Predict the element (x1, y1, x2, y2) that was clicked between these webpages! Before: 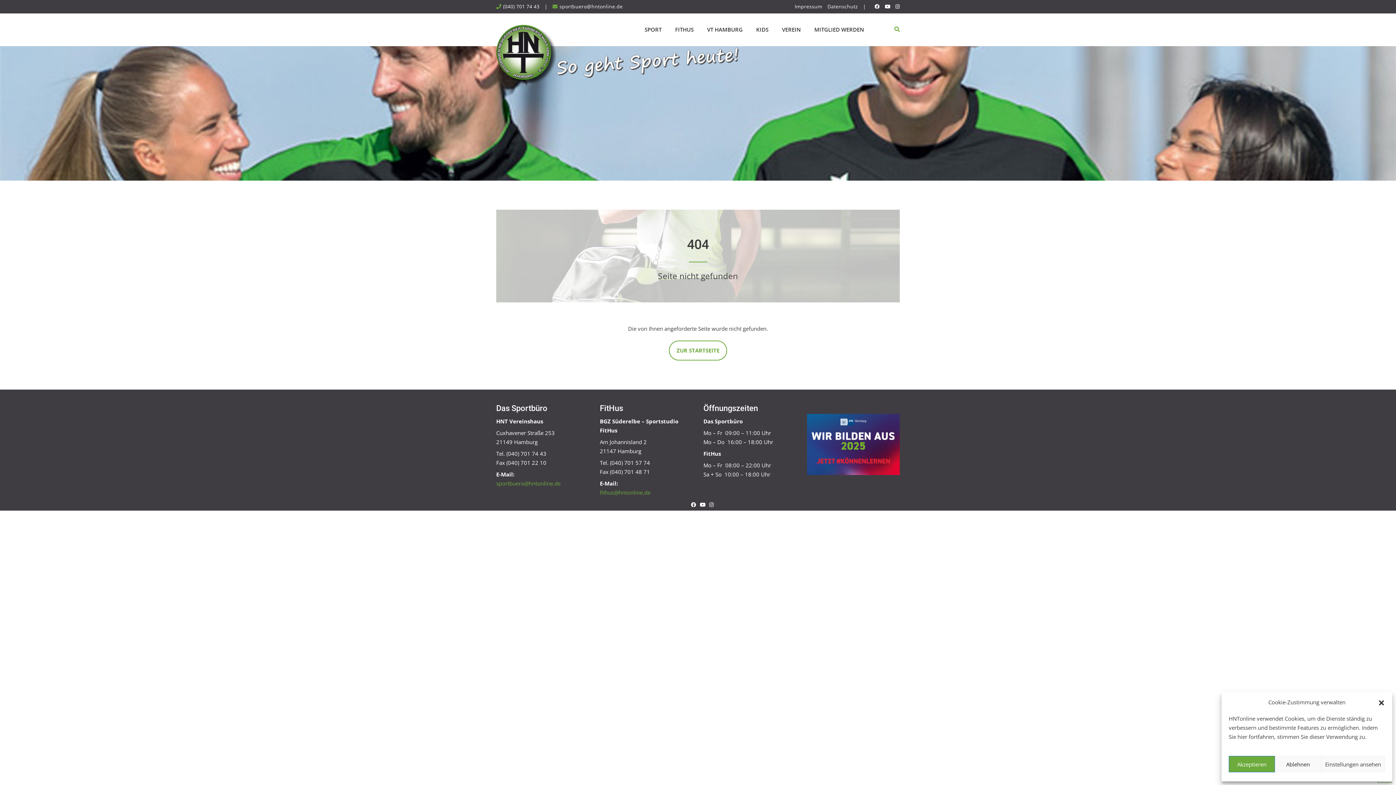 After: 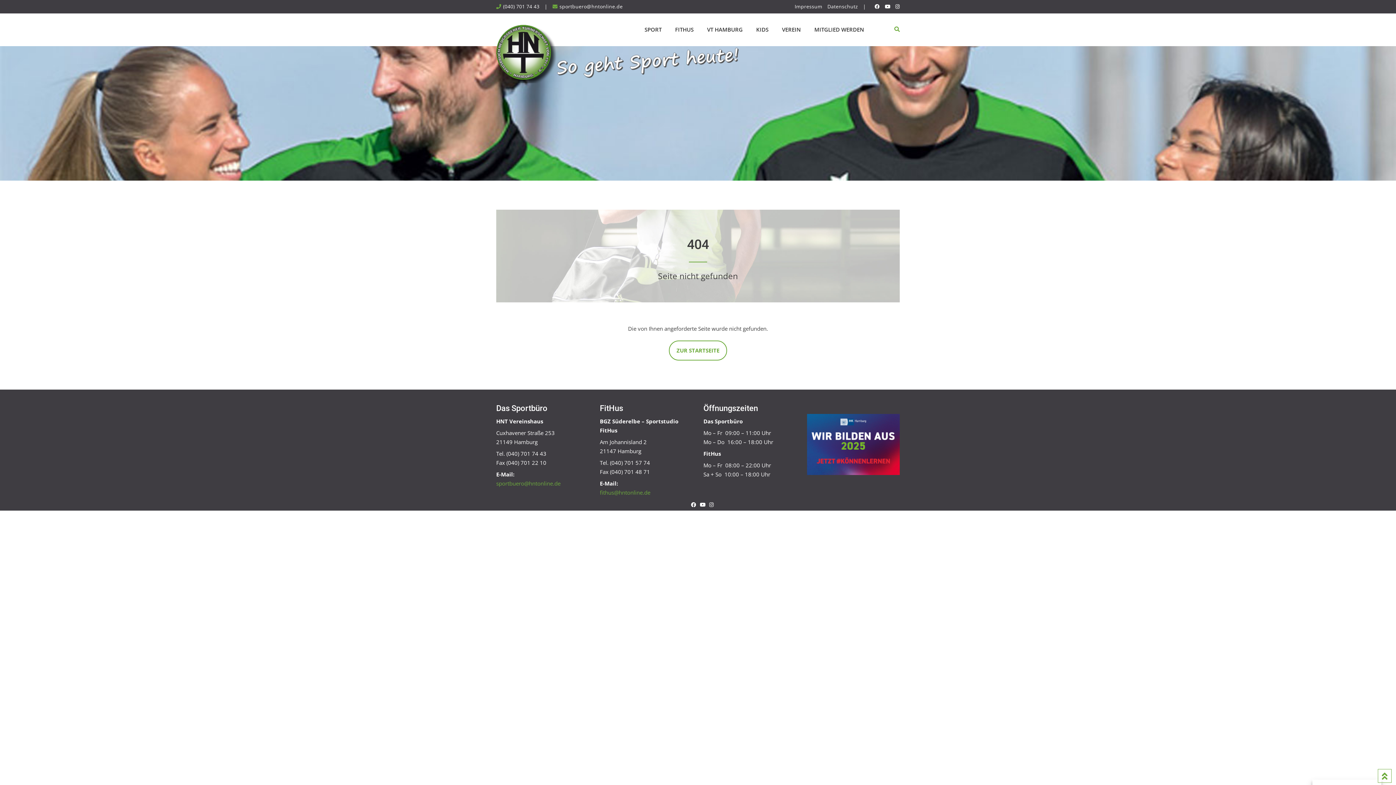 Action: bbox: (1378, 699, 1385, 706) label: Dialog schließen